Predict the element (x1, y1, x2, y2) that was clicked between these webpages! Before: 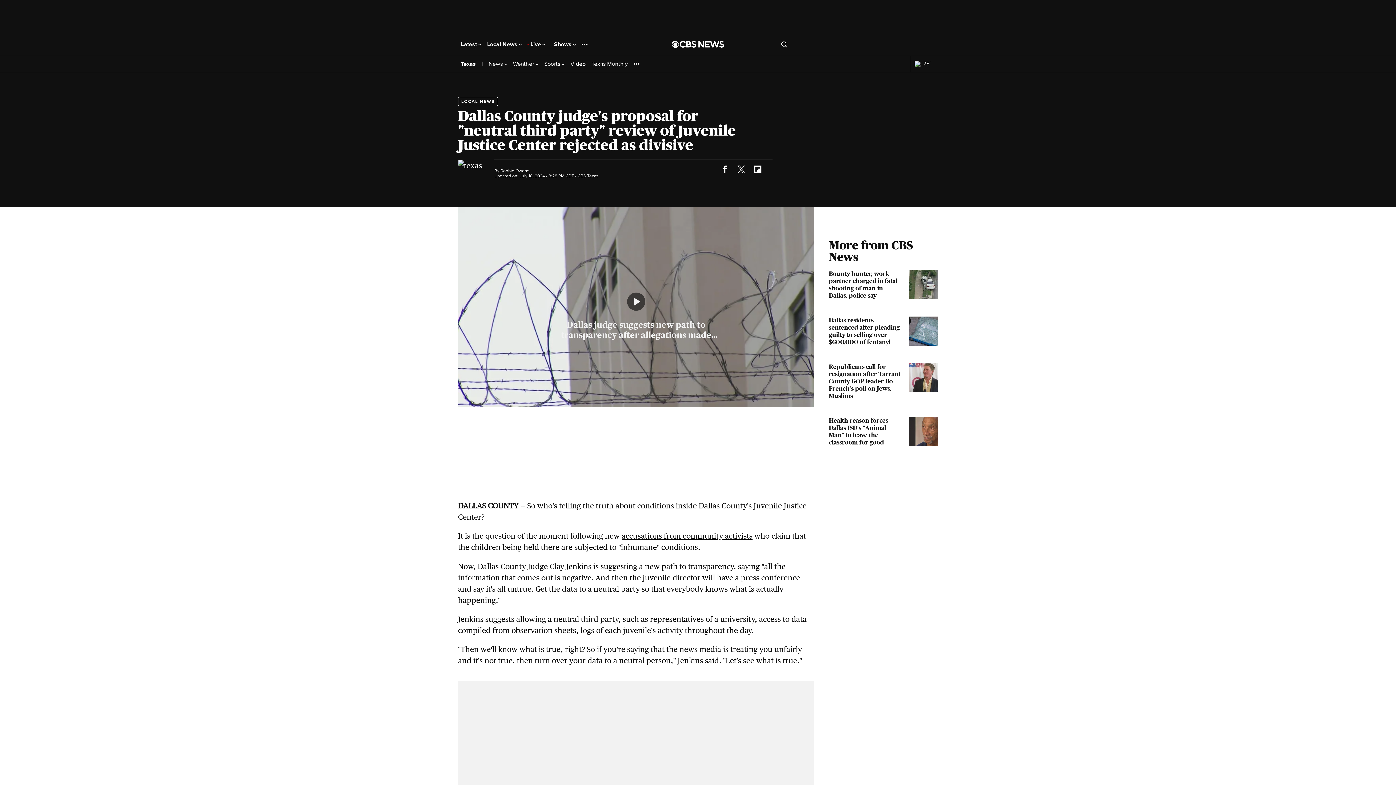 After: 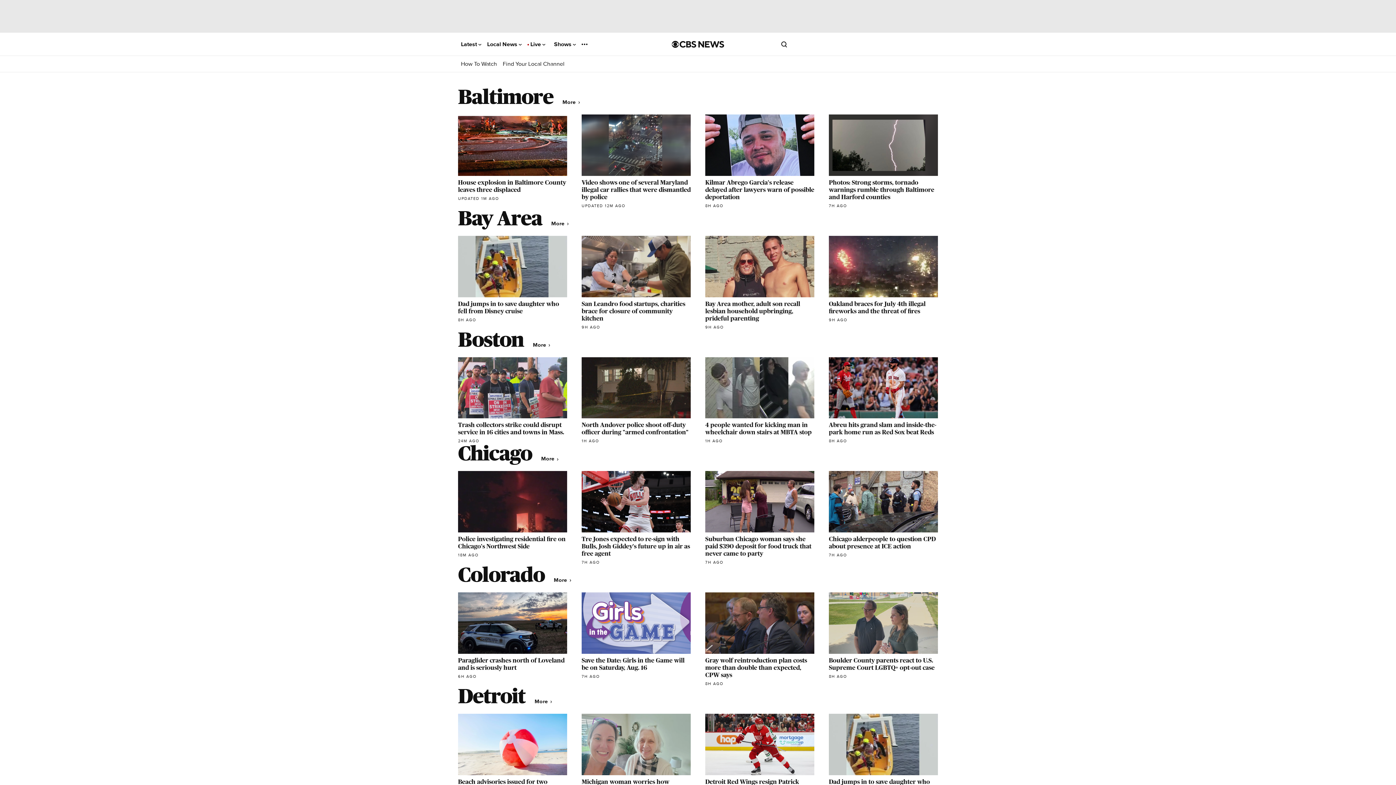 Action: label: Local News  bbox: (487, 41, 521, 47)